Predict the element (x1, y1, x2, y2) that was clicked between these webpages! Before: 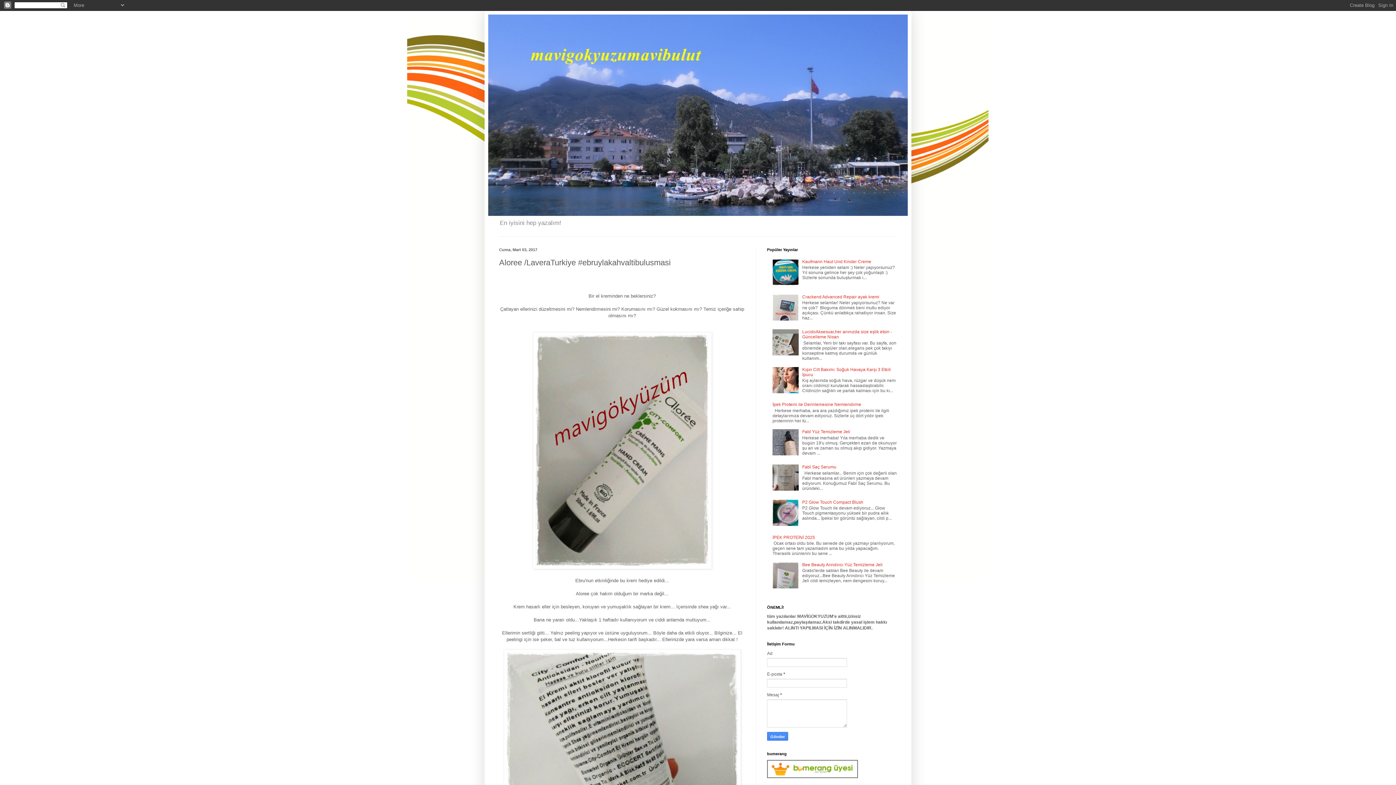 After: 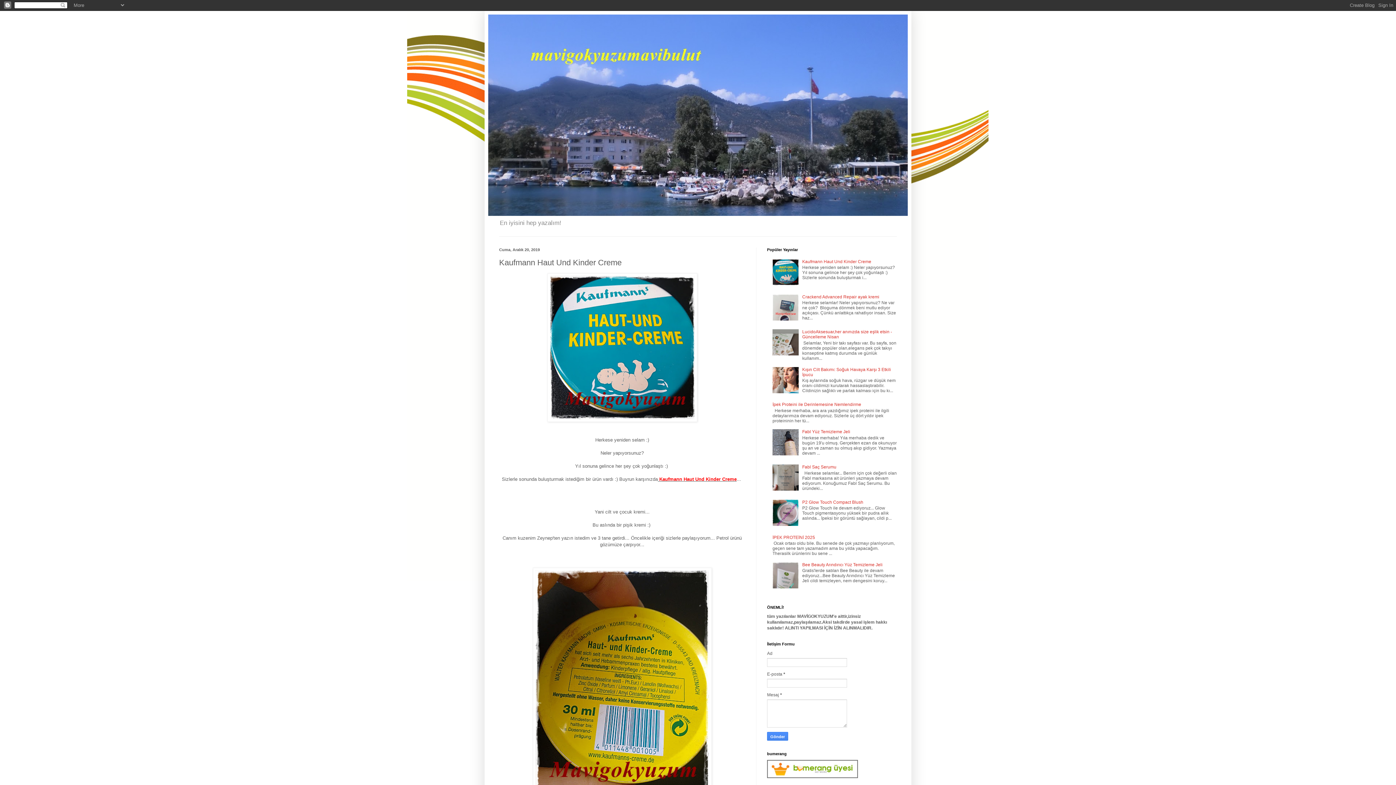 Action: label: Kaufmann Haut Und Kinder Creme bbox: (802, 259, 871, 264)